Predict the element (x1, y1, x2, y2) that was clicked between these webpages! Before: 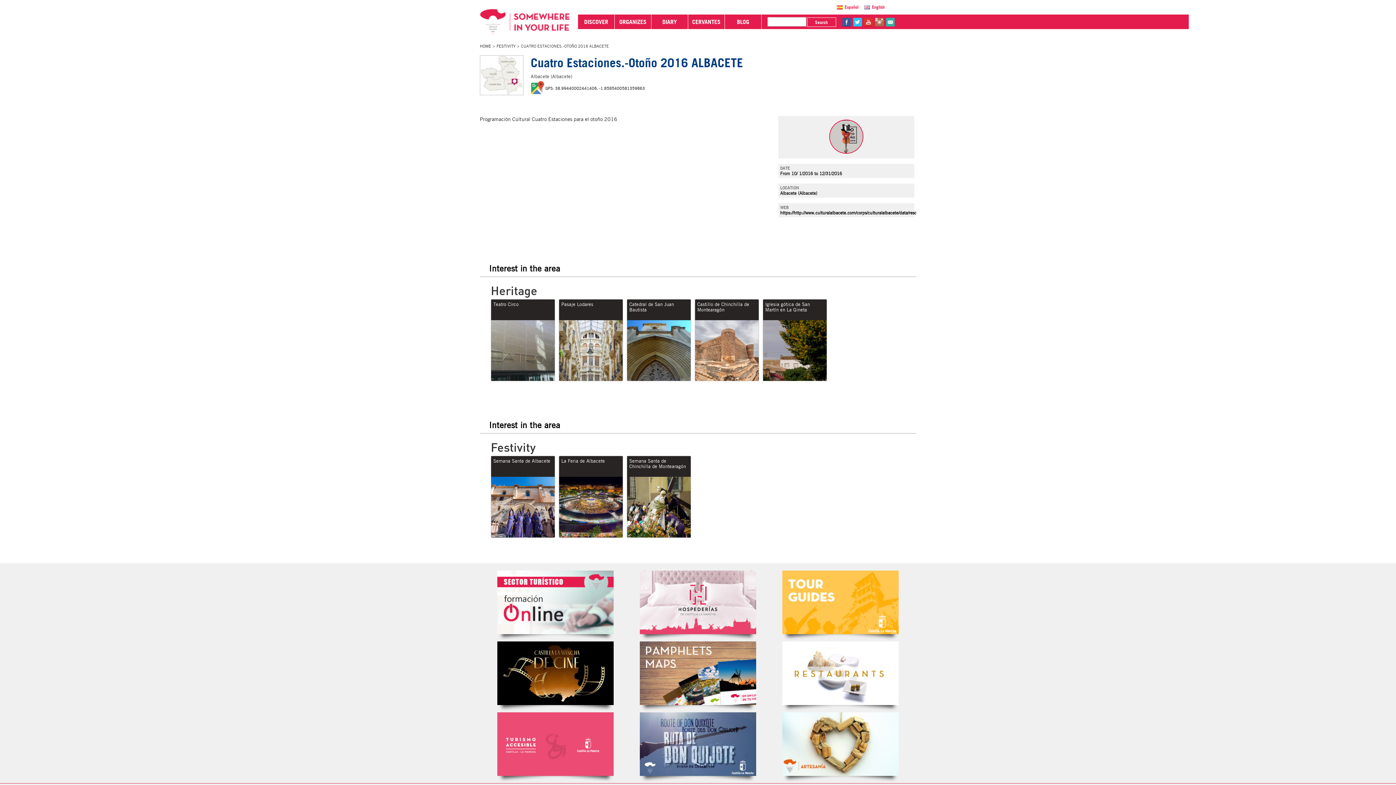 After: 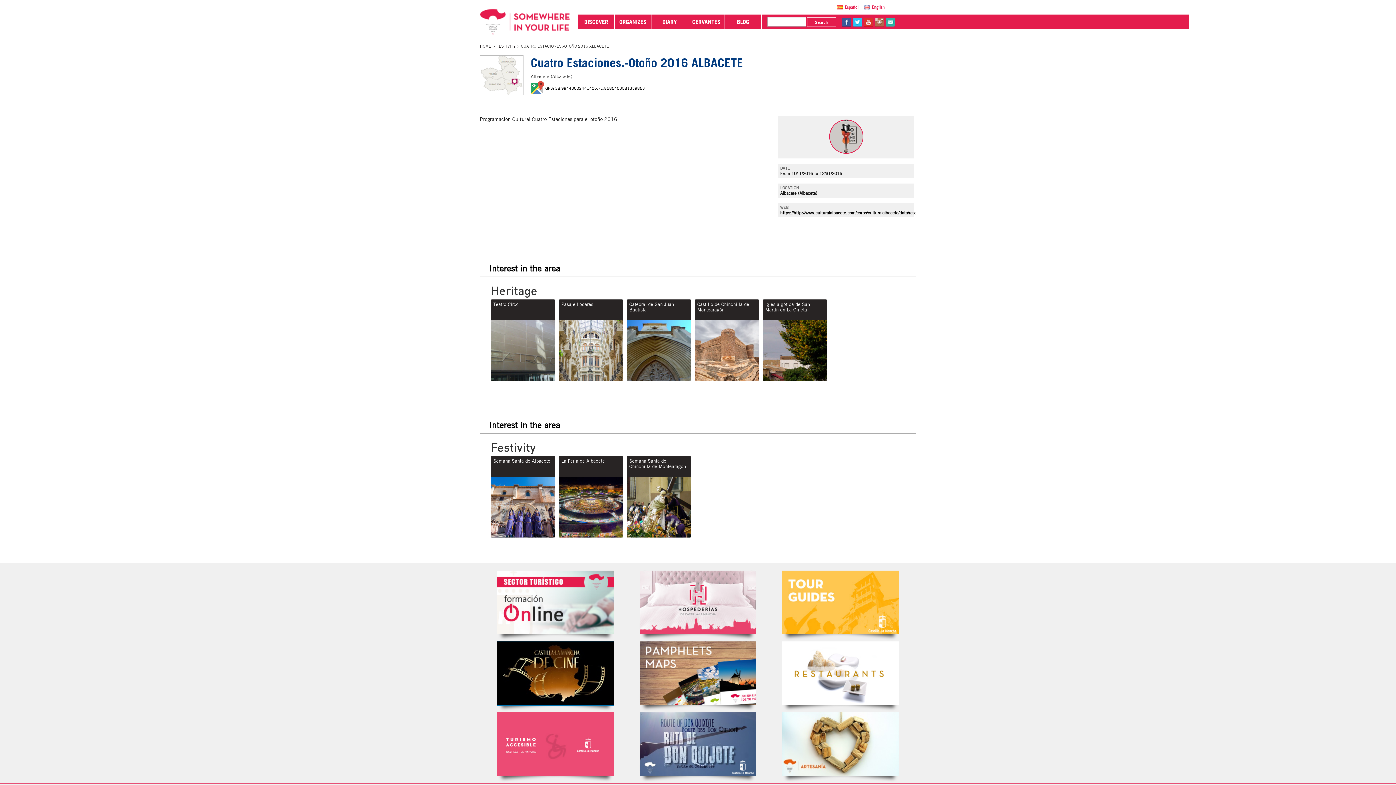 Action: bbox: (497, 641, 613, 705) label: Castilla-La Mancha de cine